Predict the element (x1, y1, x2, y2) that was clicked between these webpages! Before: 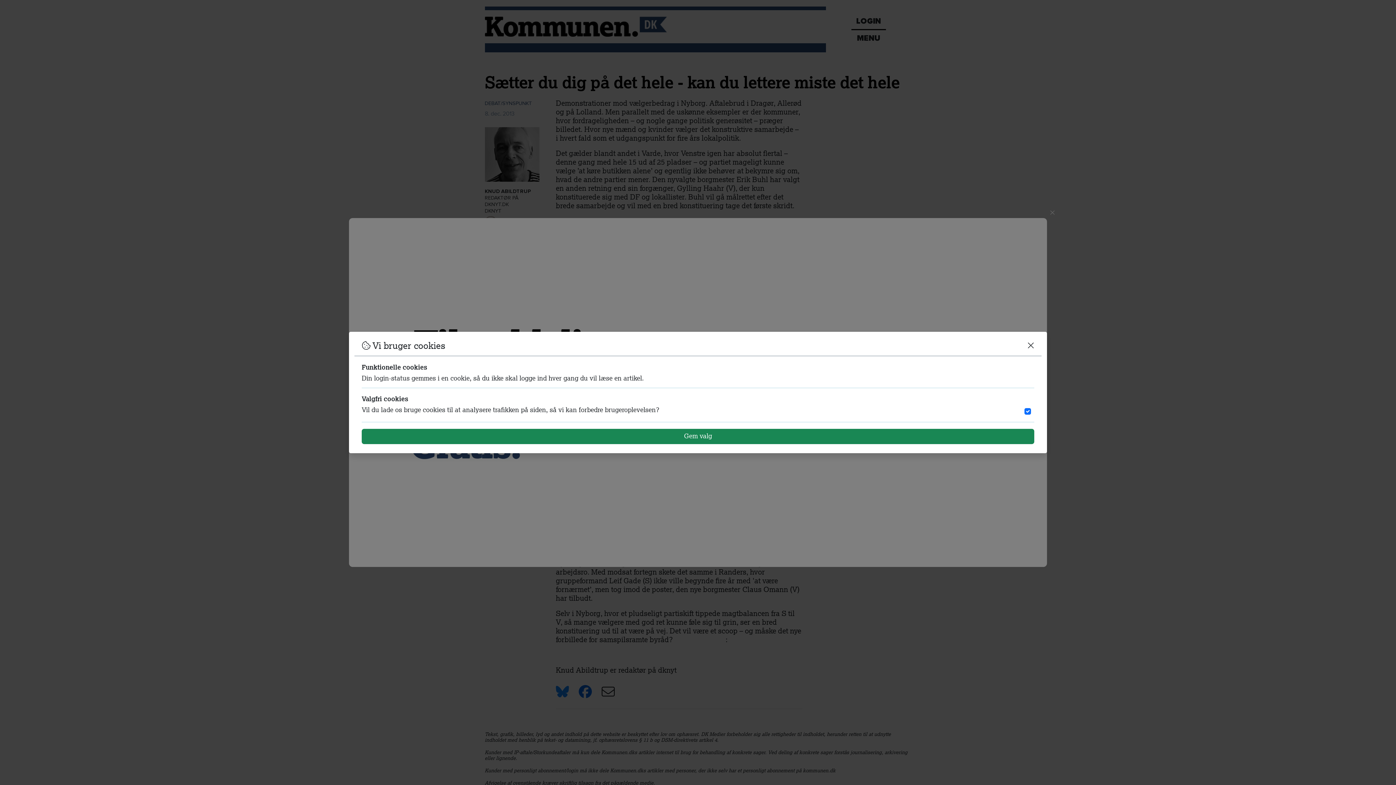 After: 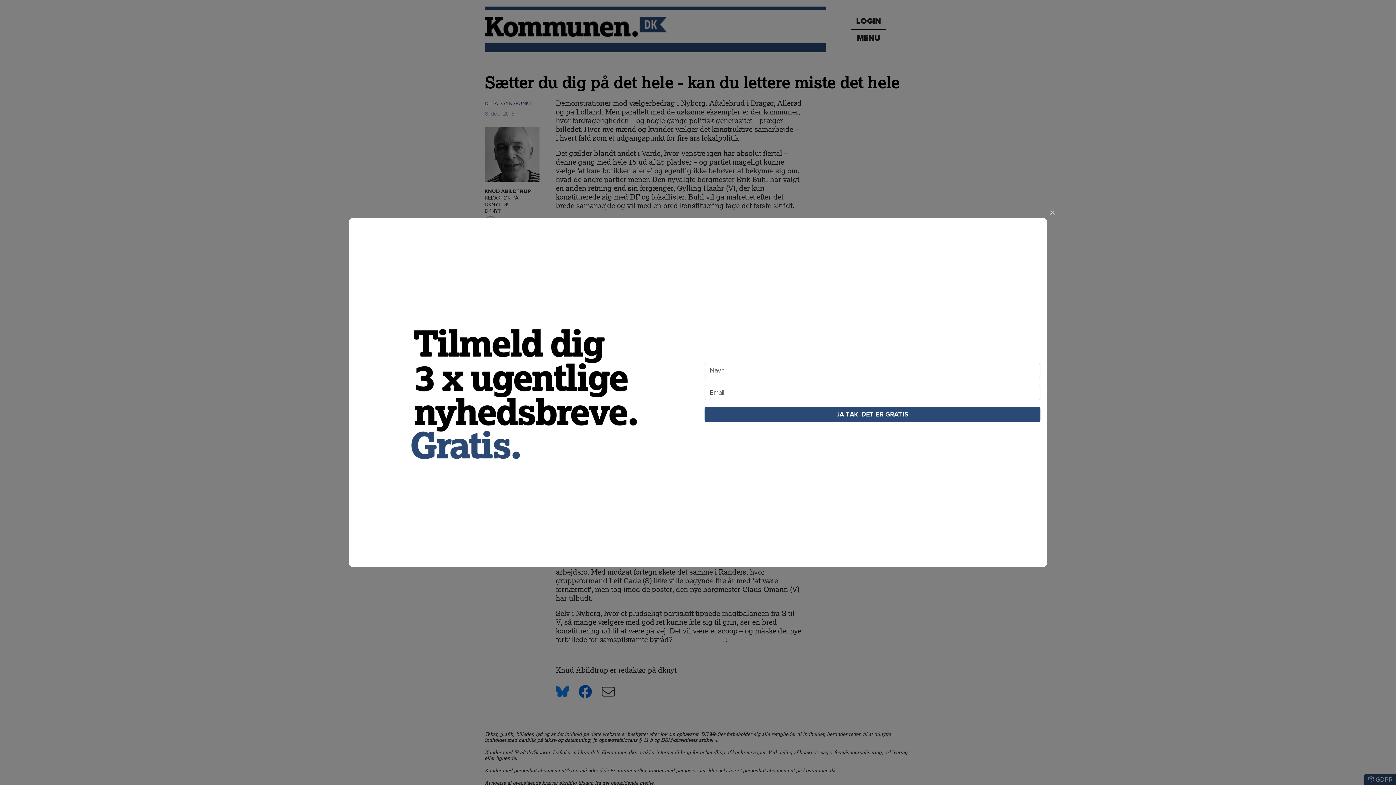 Action: label: Gem valg bbox: (361, 429, 1034, 444)